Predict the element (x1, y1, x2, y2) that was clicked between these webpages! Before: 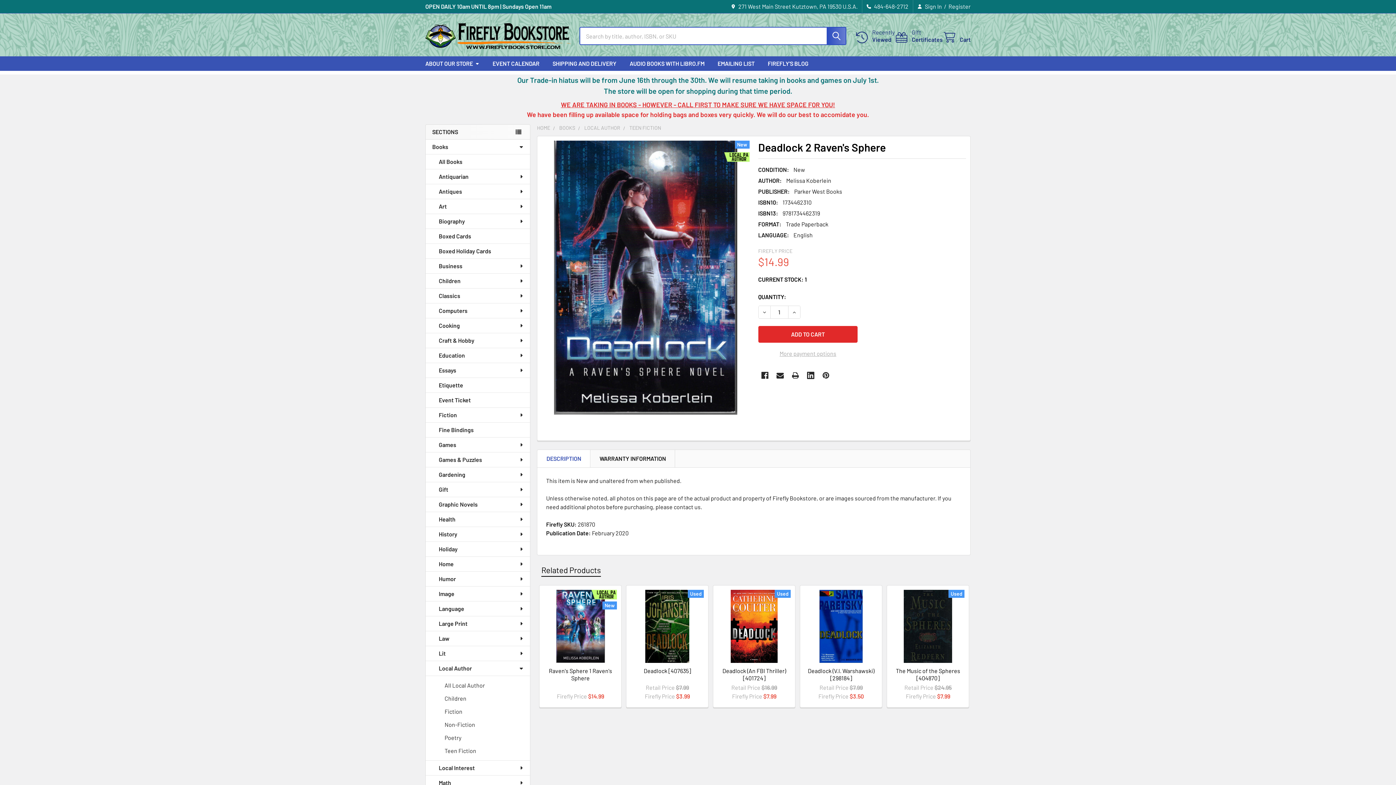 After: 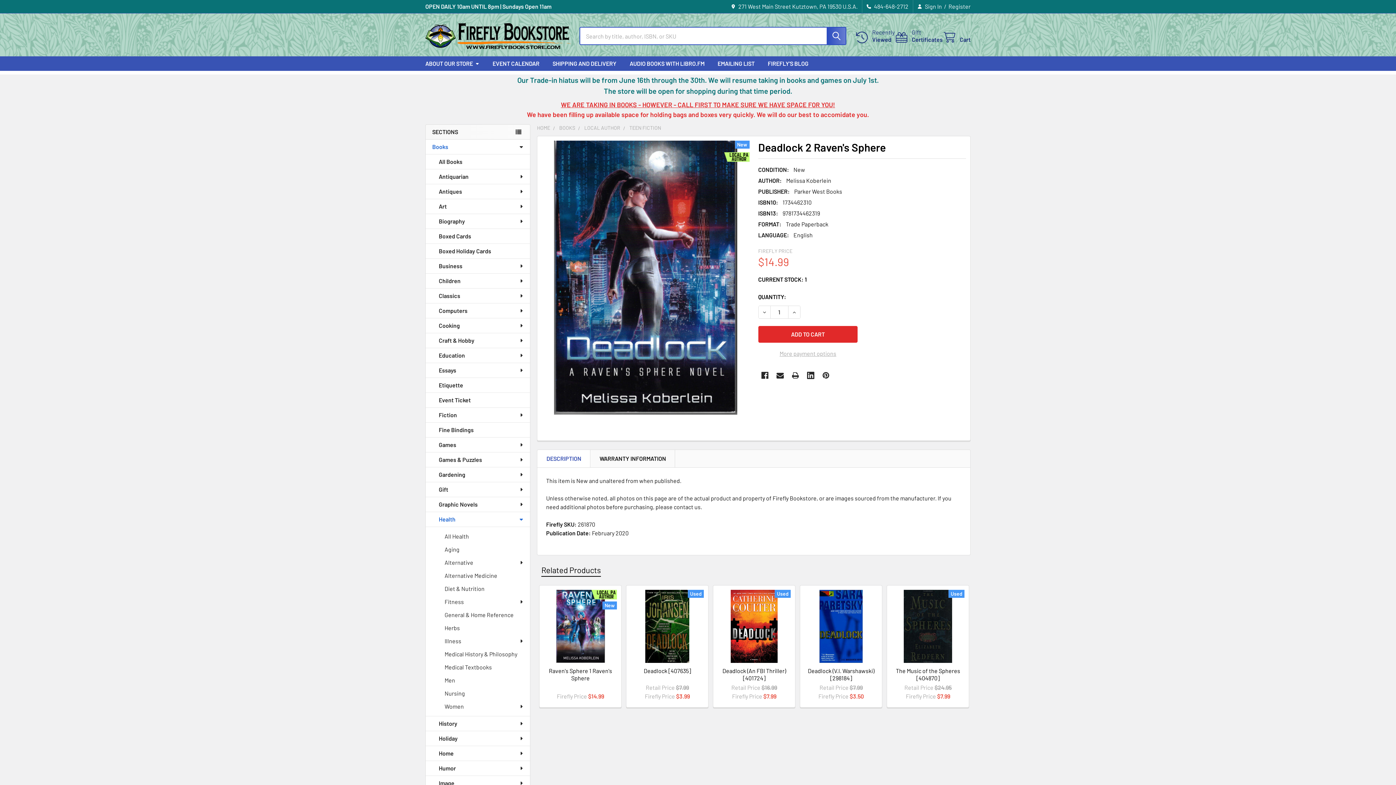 Action: bbox: (425, 512, 530, 527) label: Health